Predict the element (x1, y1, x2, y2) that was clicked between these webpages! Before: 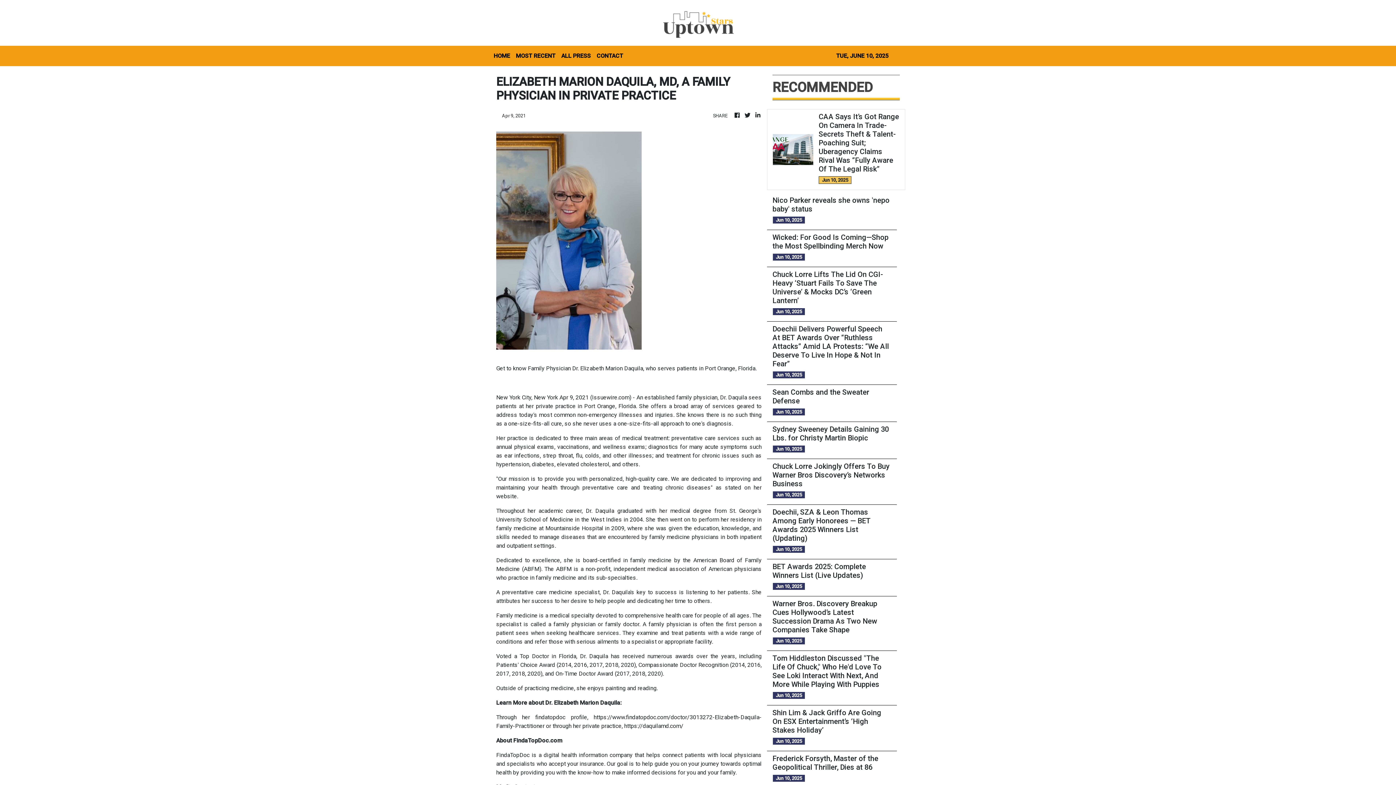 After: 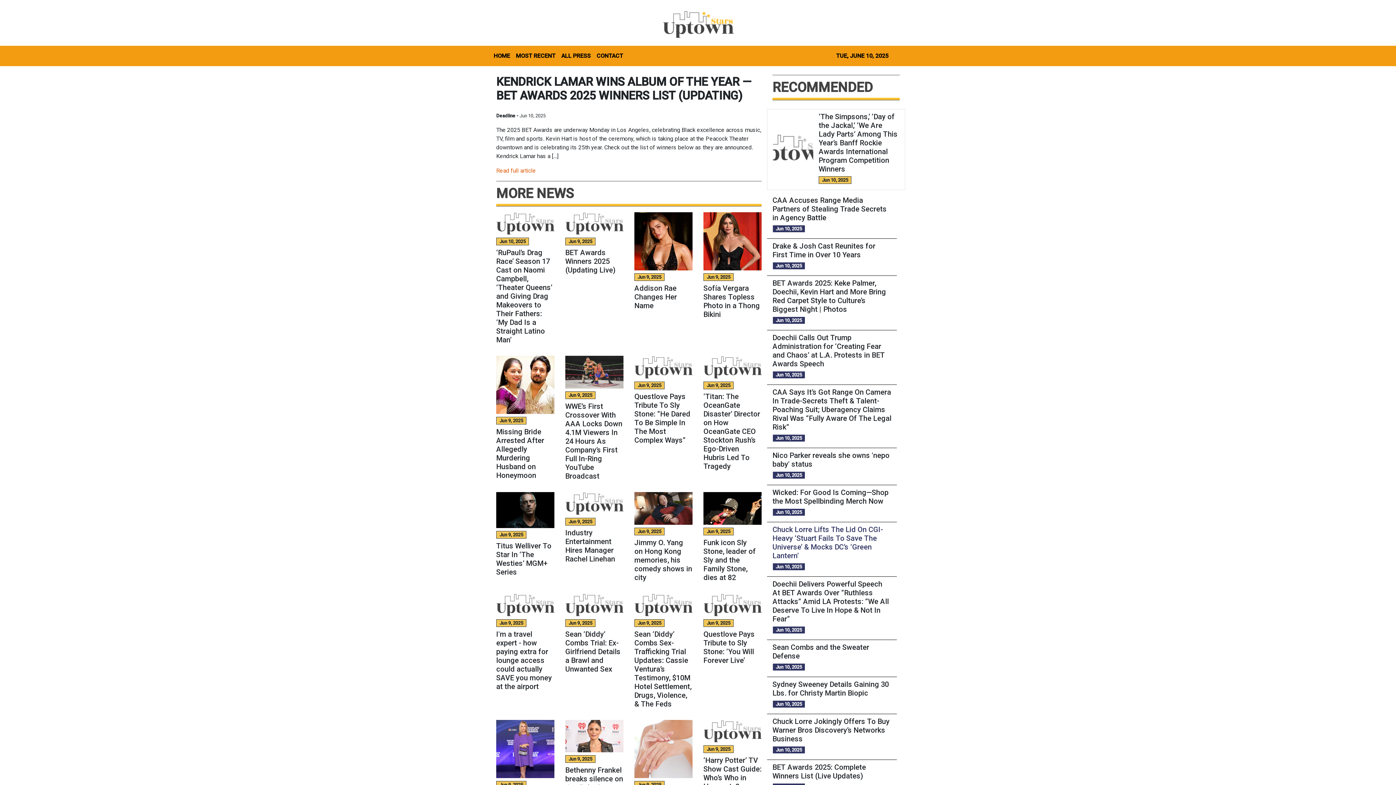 Action: label: Doechii, SZA & Leon Thomas Among Early Honorees — BET Awards 2025 Winners List (Updating) bbox: (772, 508, 891, 542)